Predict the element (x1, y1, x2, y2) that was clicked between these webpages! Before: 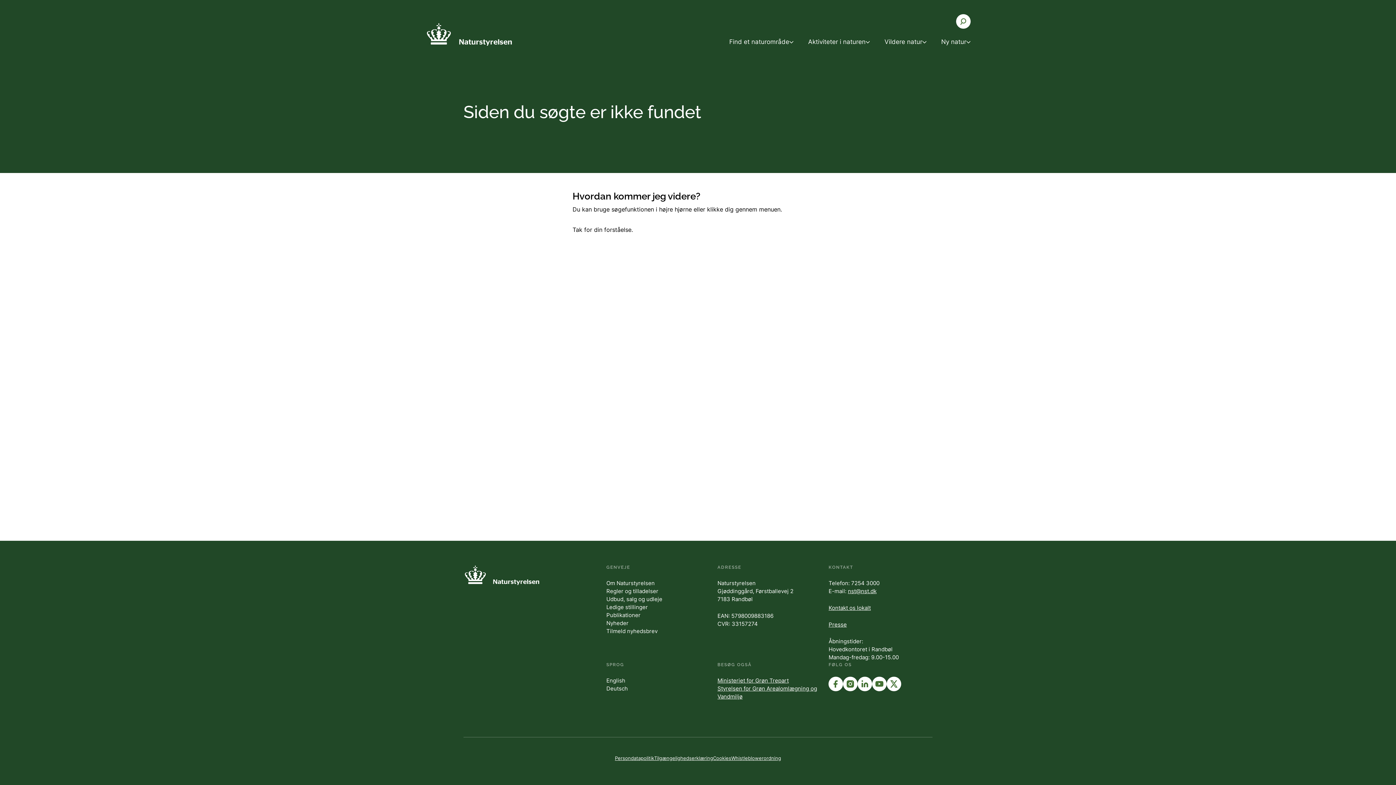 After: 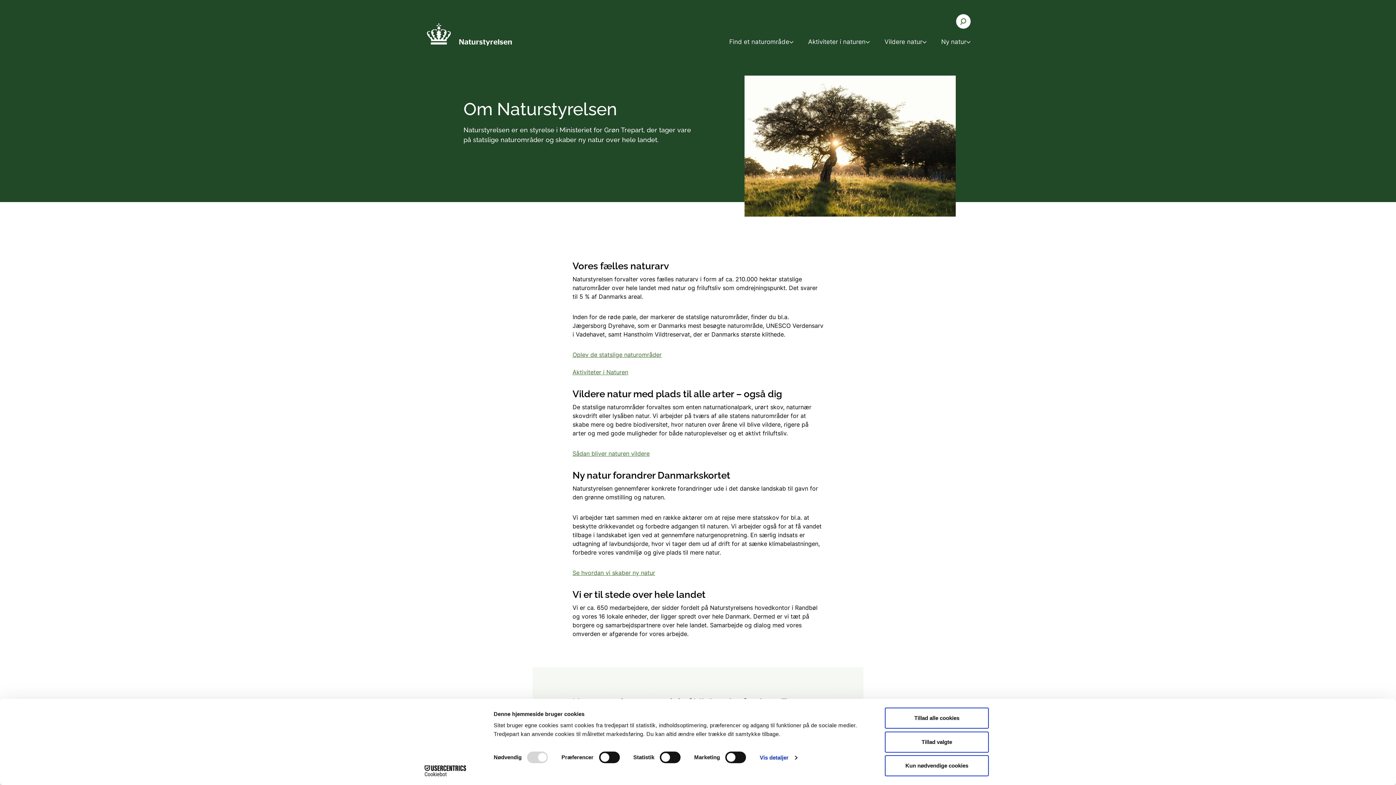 Action: bbox: (606, 580, 654, 586) label: Om Naturstyrelsen